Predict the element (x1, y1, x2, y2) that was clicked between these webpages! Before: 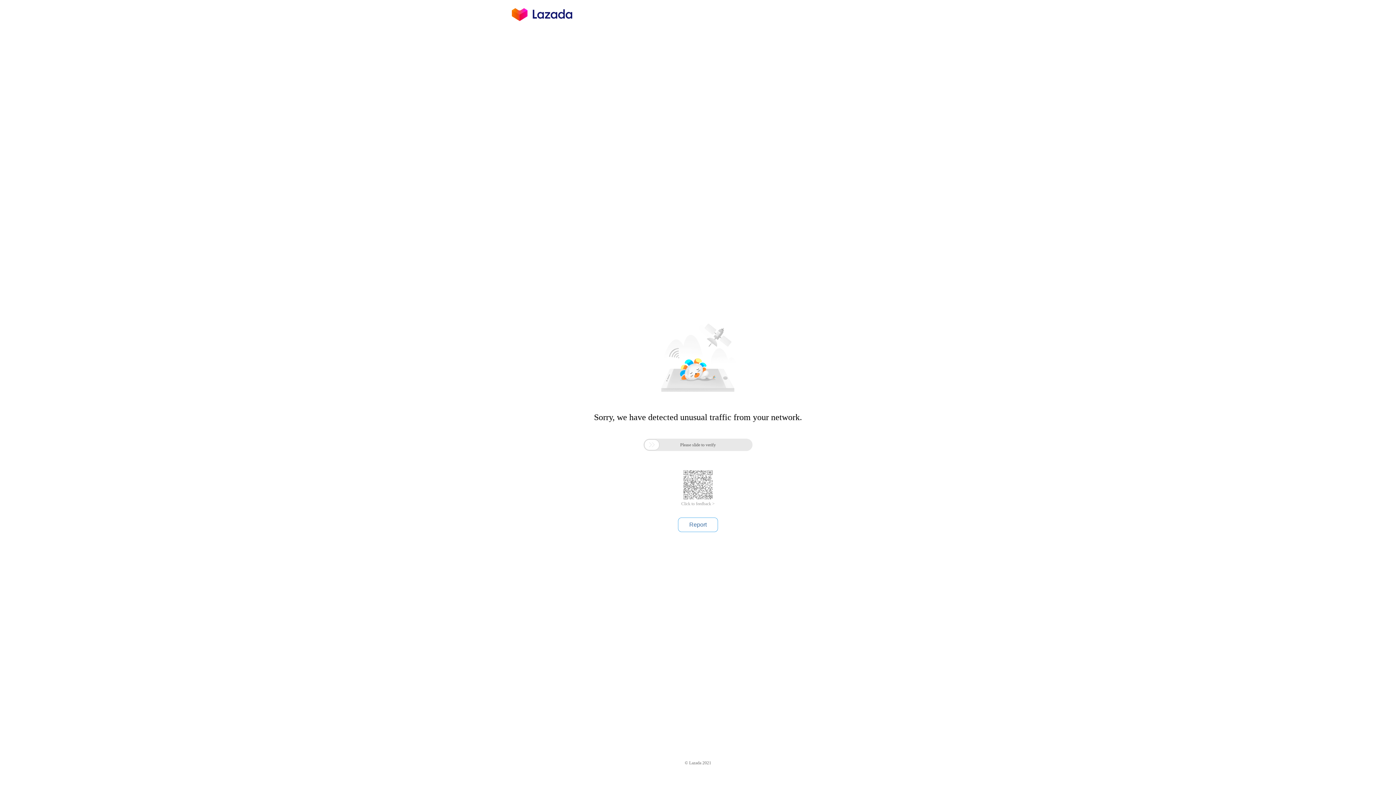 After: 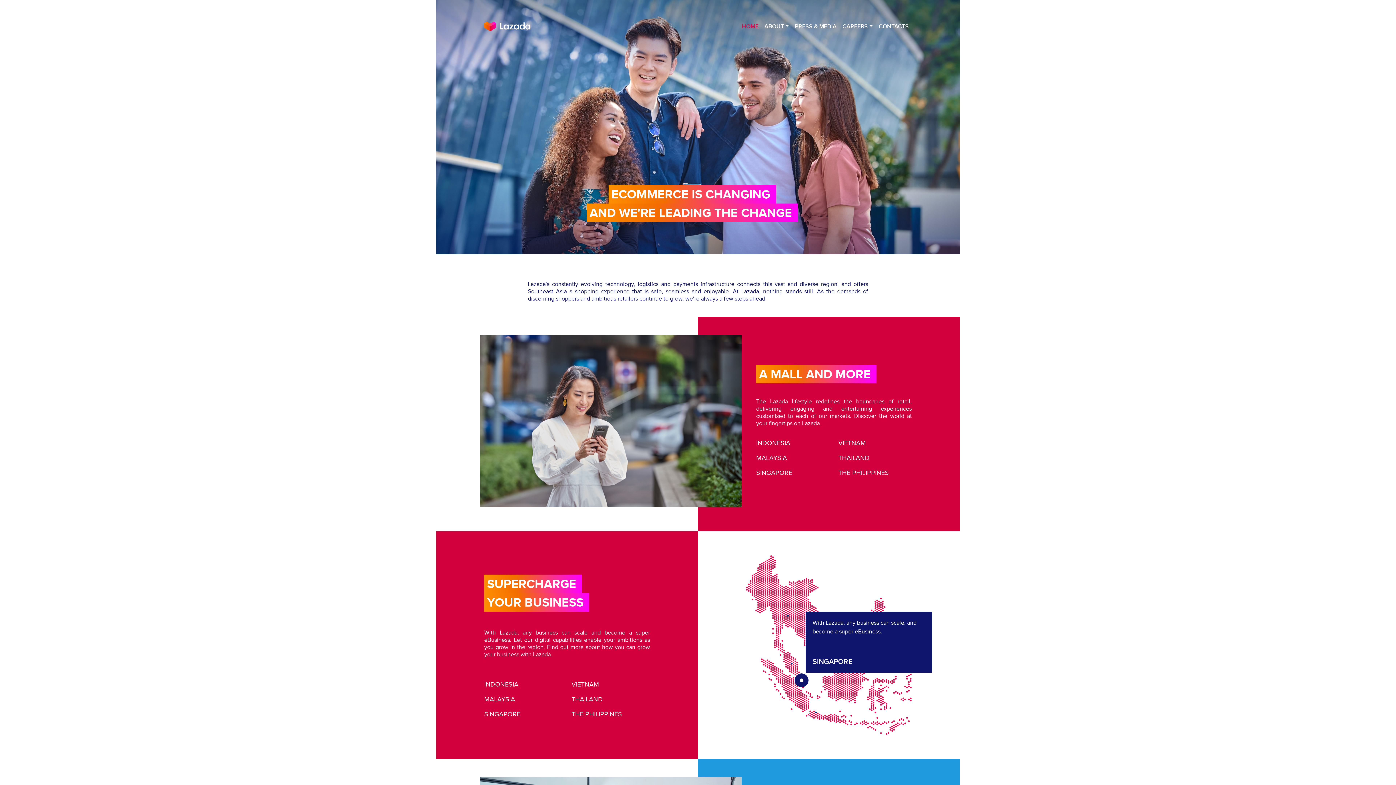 Action: bbox: (512, 16, 572, 25)